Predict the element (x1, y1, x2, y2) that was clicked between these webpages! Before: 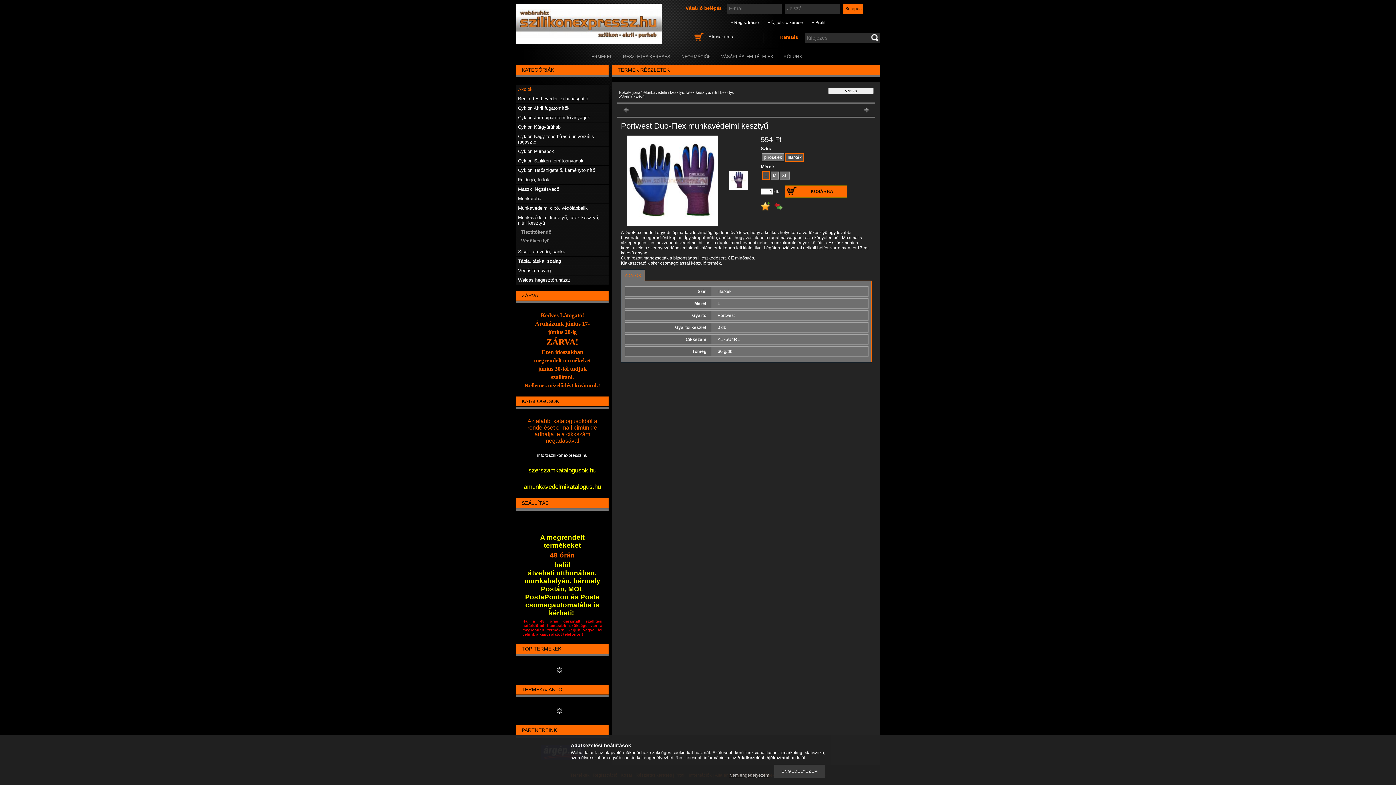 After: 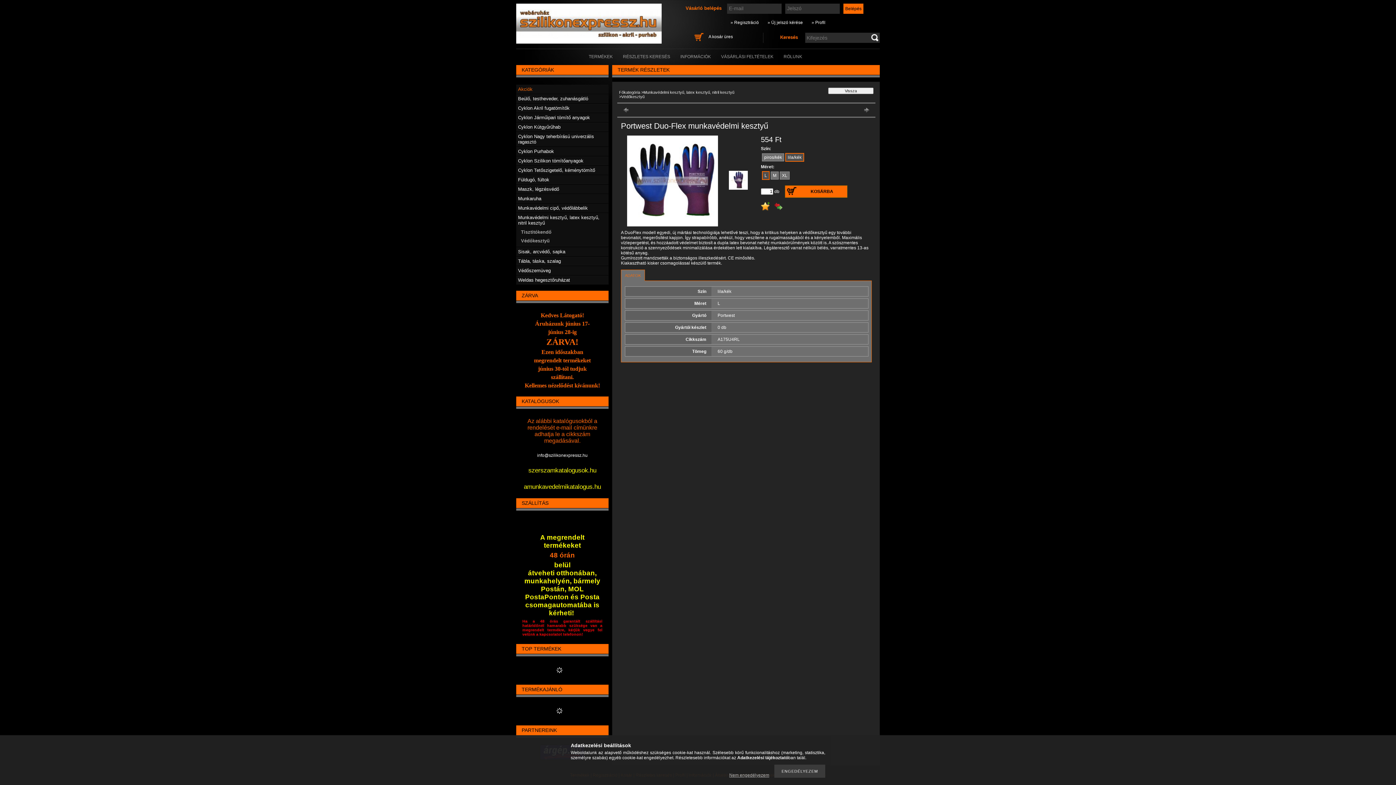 Action: bbox: (761, 202, 769, 210)